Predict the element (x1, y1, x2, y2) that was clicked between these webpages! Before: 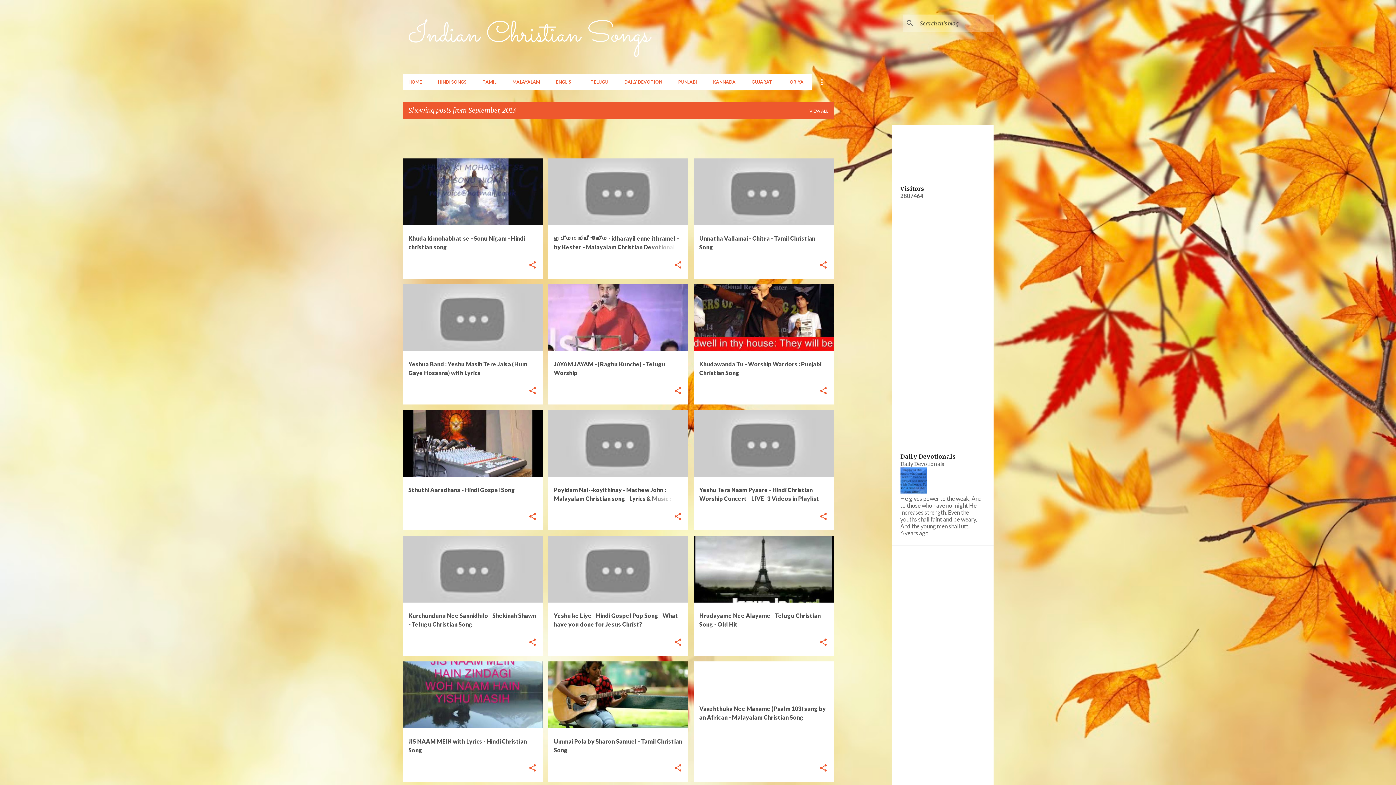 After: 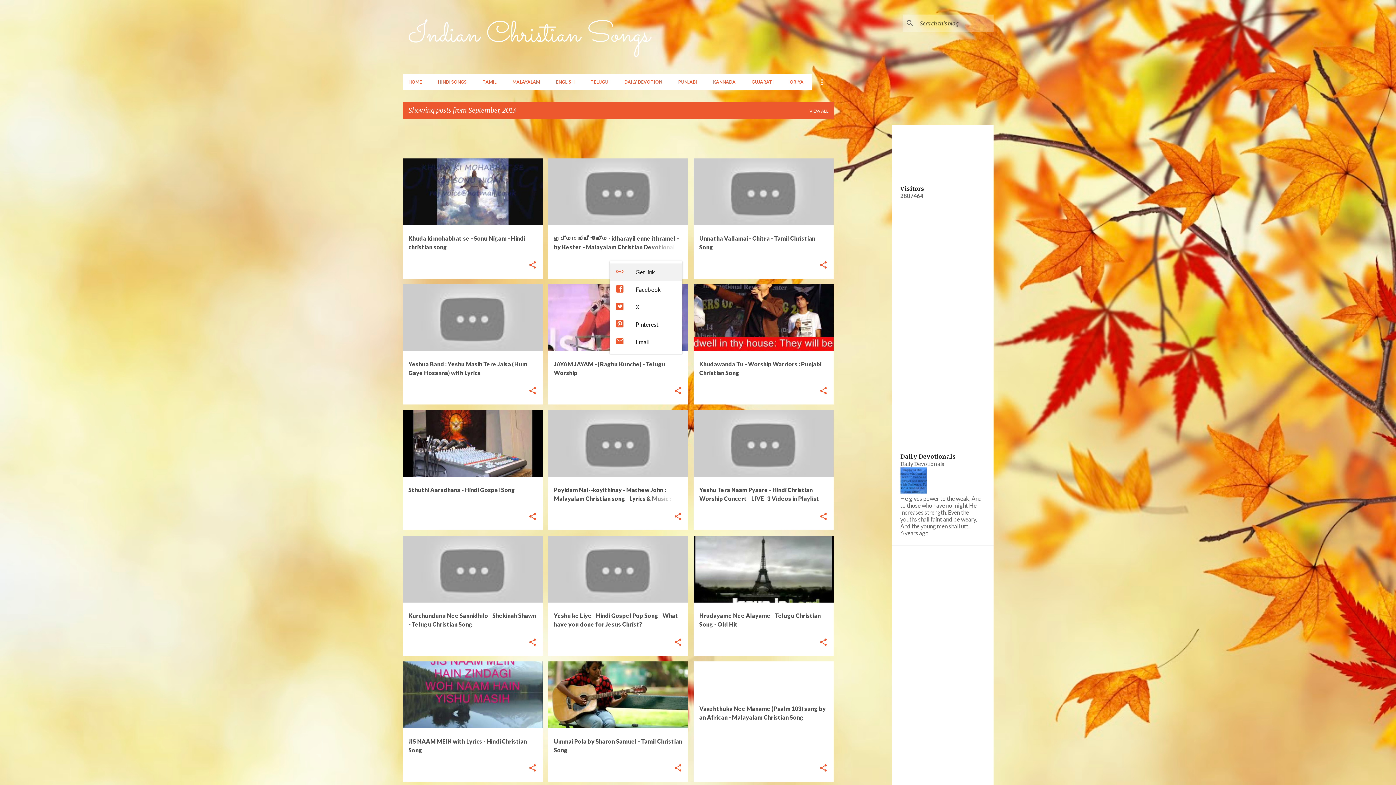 Action: bbox: (673, 260, 682, 270) label: Share